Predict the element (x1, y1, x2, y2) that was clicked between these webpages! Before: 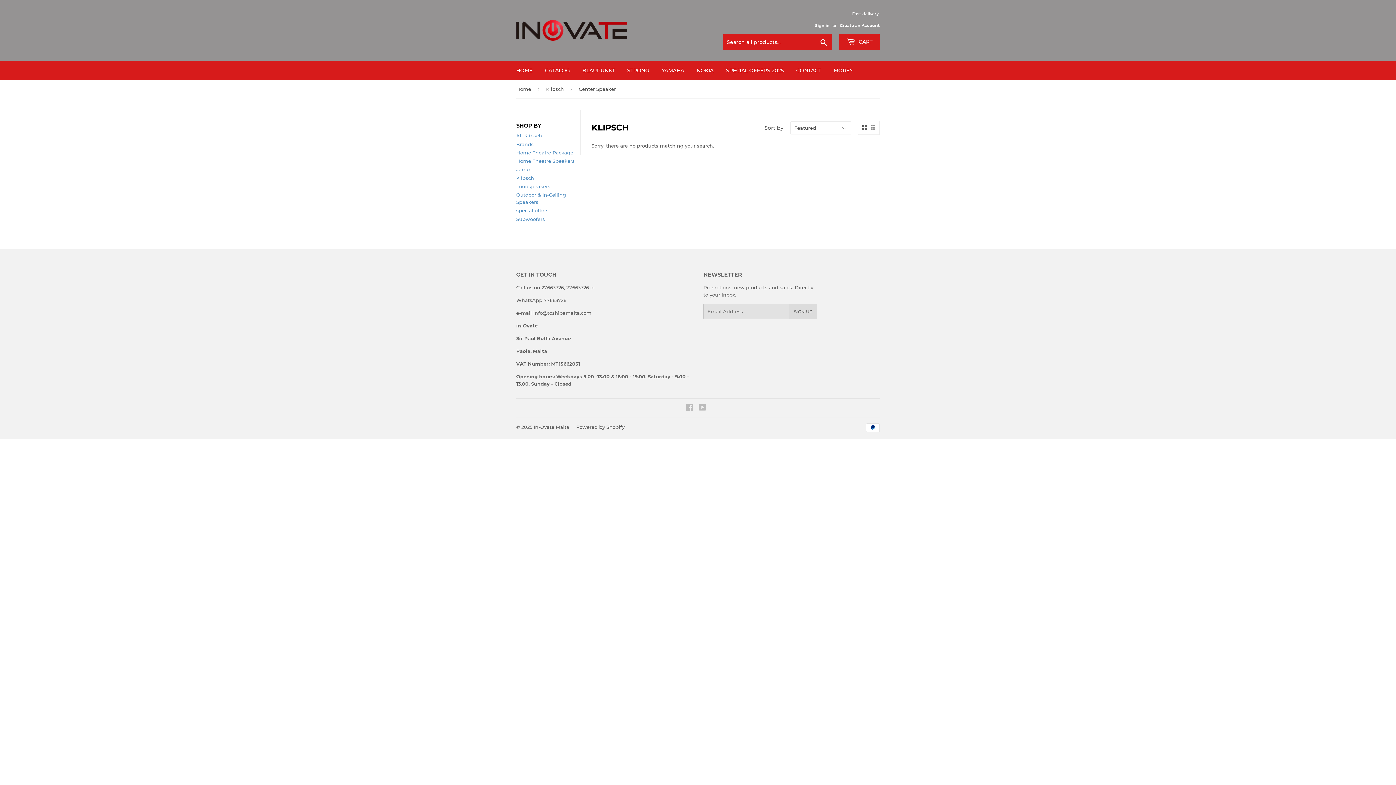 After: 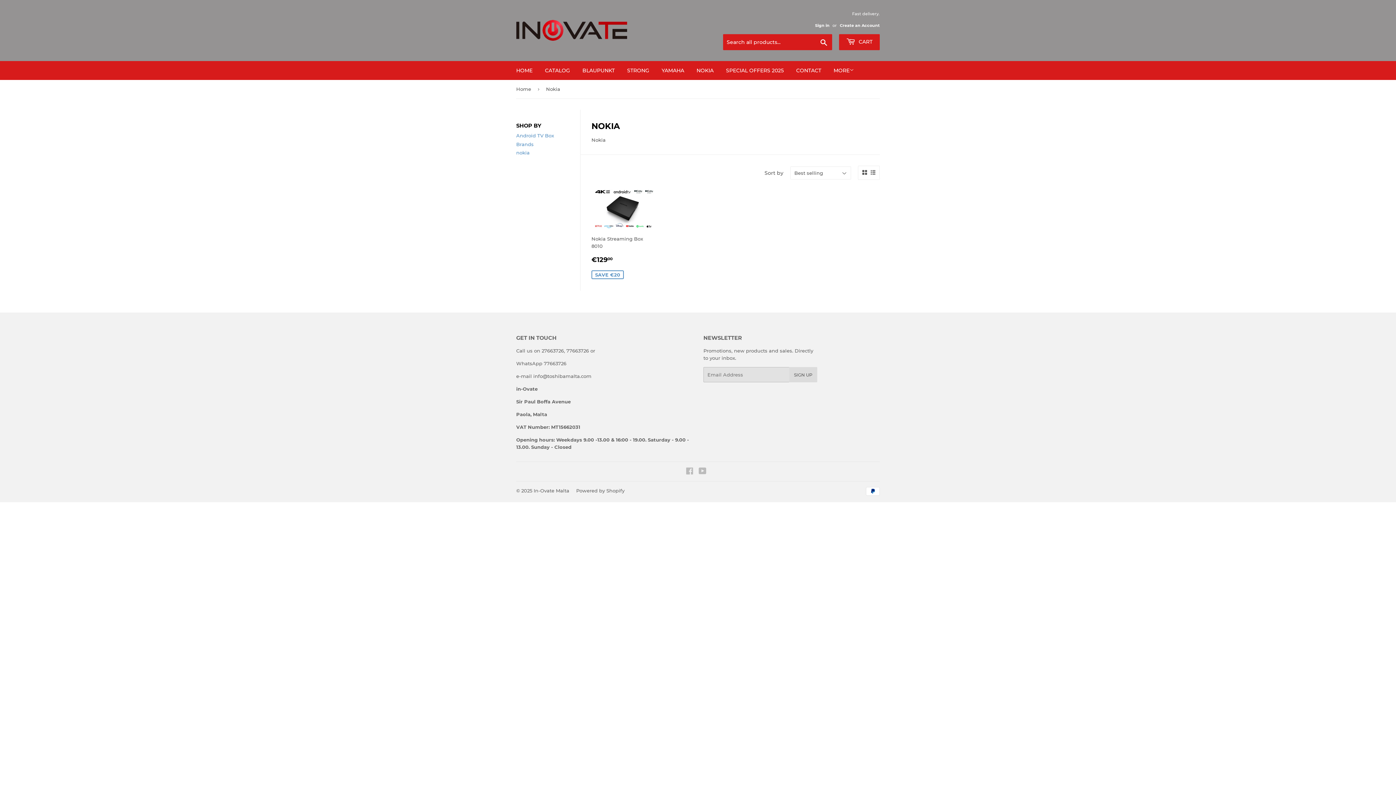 Action: bbox: (691, 61, 719, 80) label: NOKIA